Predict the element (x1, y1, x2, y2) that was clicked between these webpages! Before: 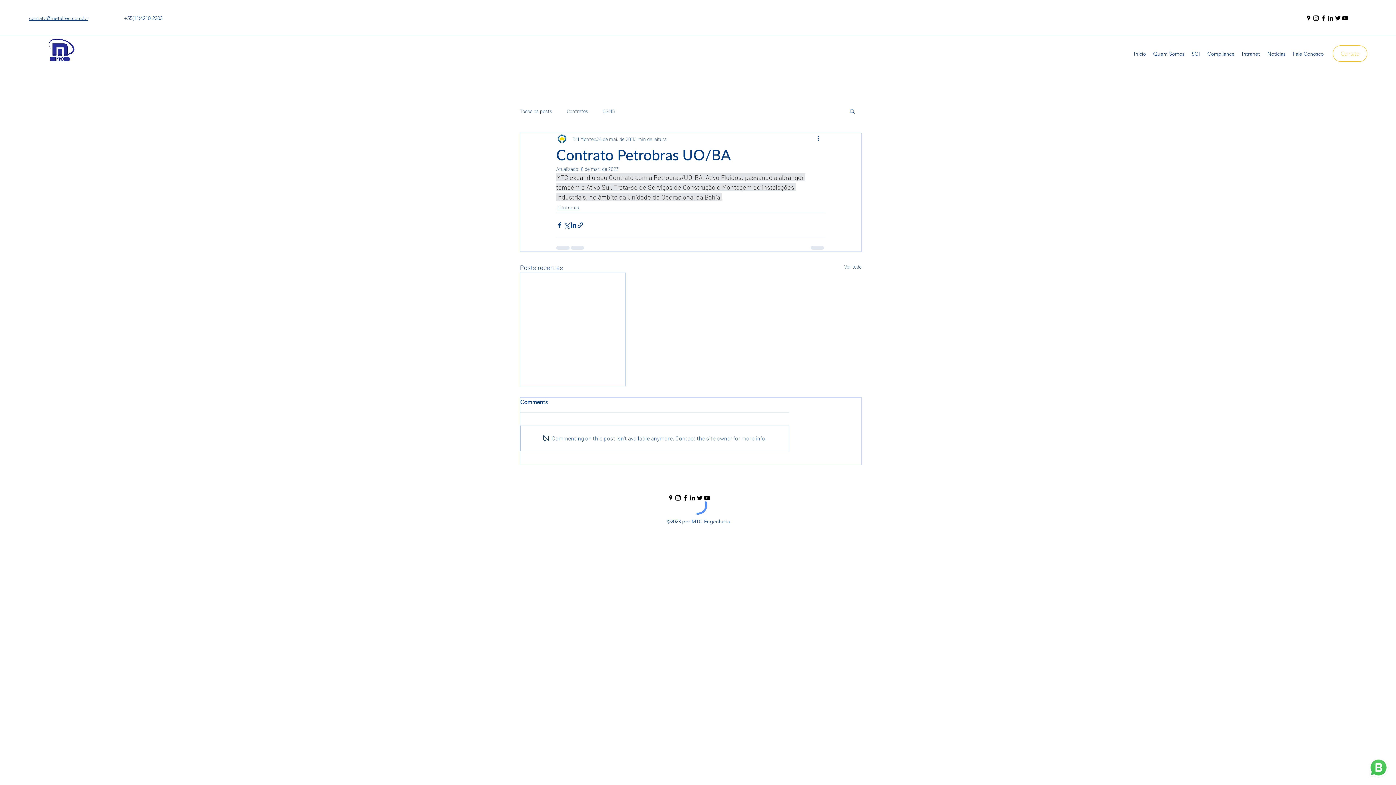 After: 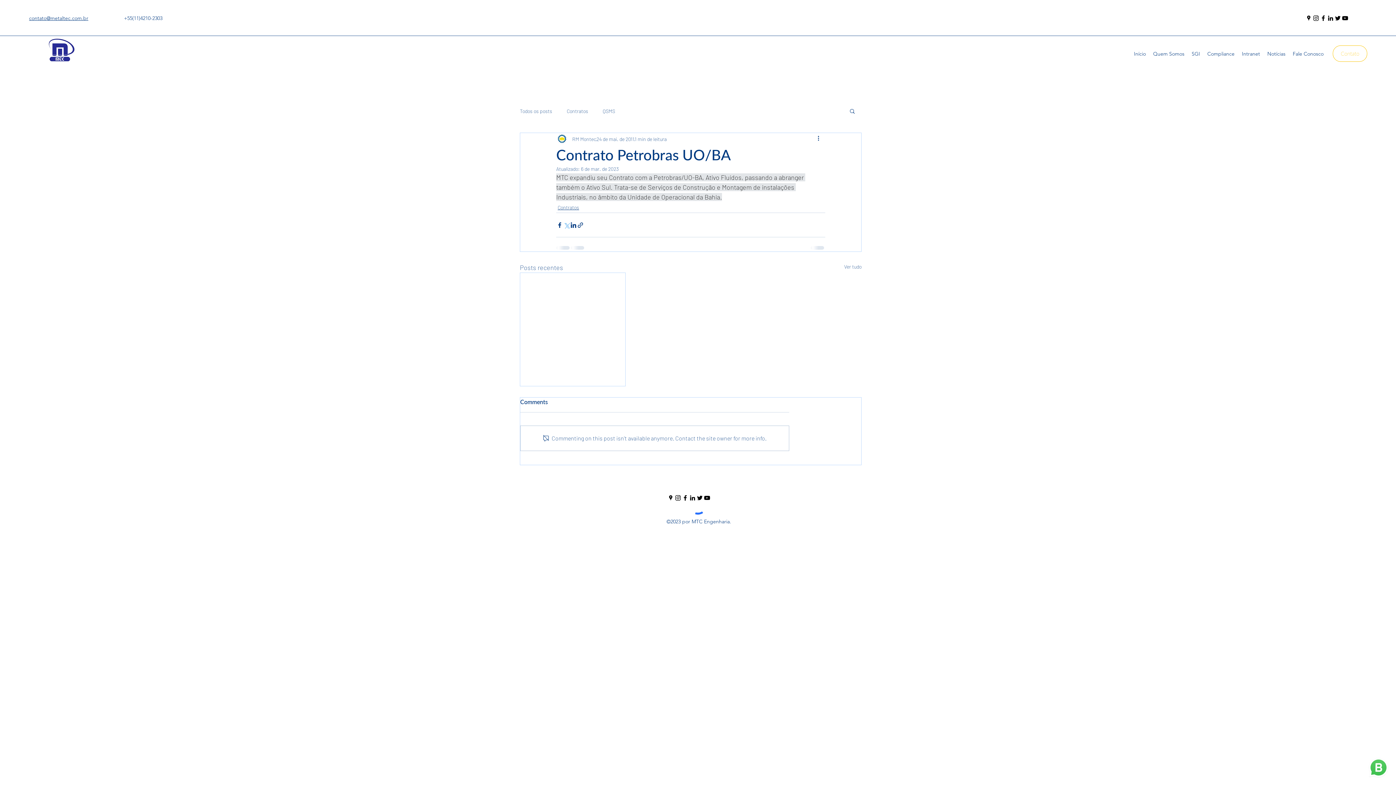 Action: label: Compartilhar via X (Twitter) bbox: (563, 221, 570, 228)